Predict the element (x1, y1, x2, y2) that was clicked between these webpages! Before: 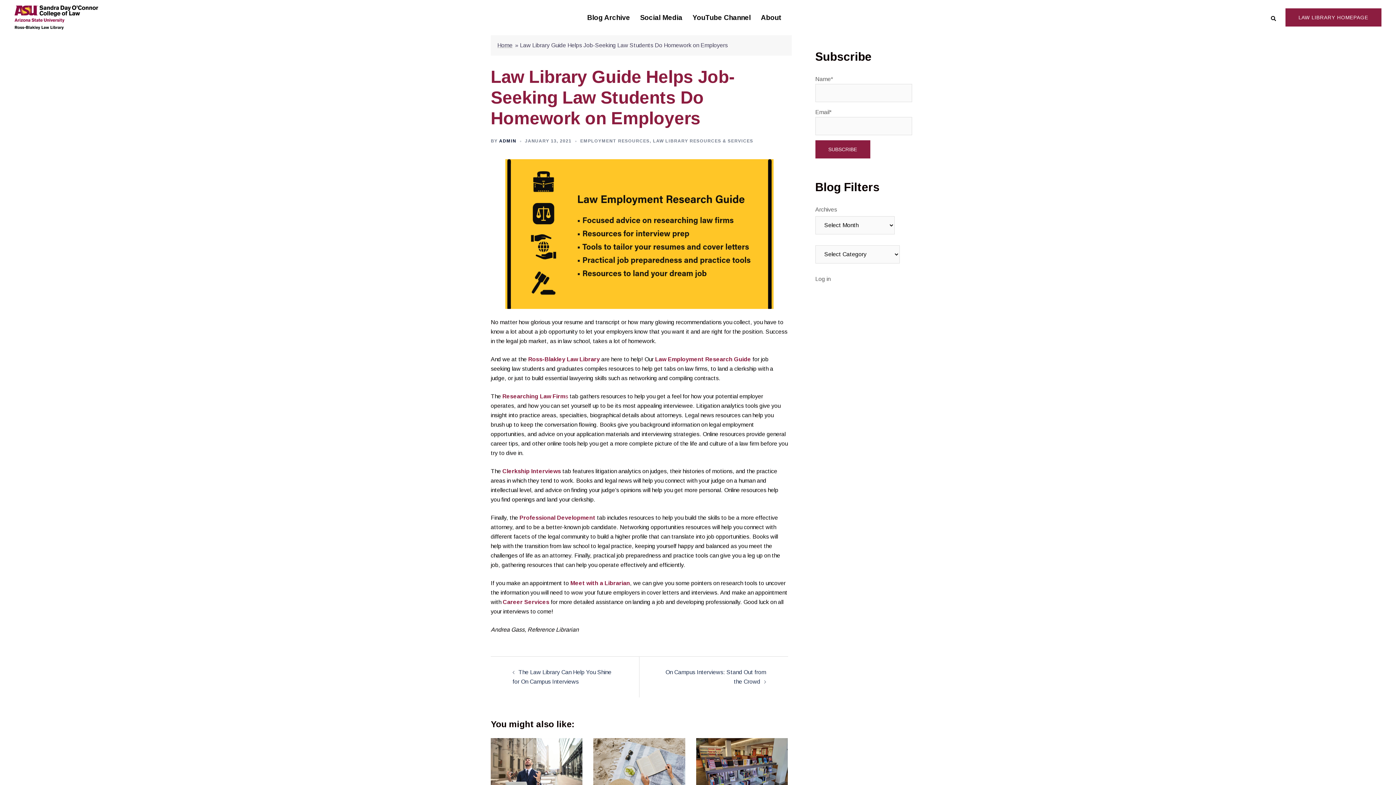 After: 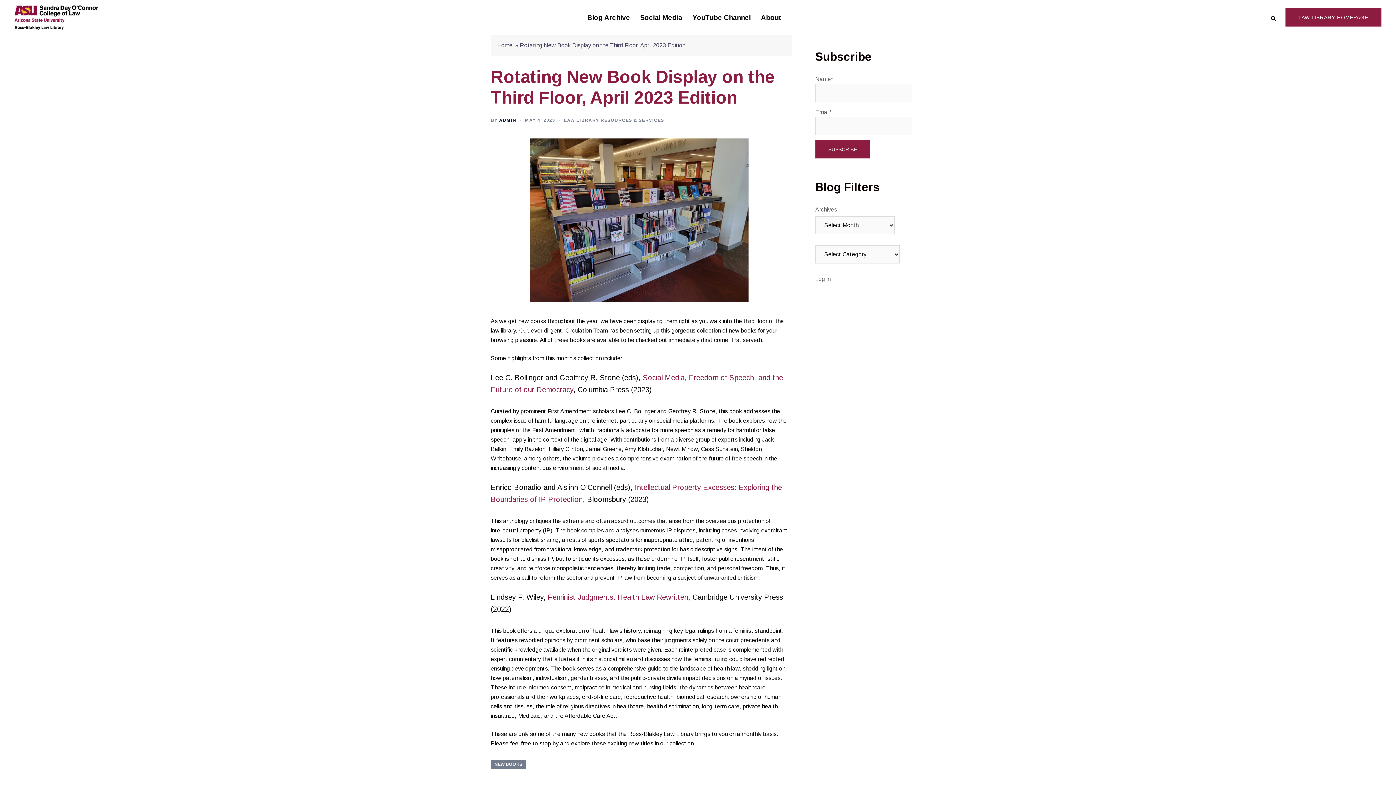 Action: bbox: (696, 769, 788, 775)